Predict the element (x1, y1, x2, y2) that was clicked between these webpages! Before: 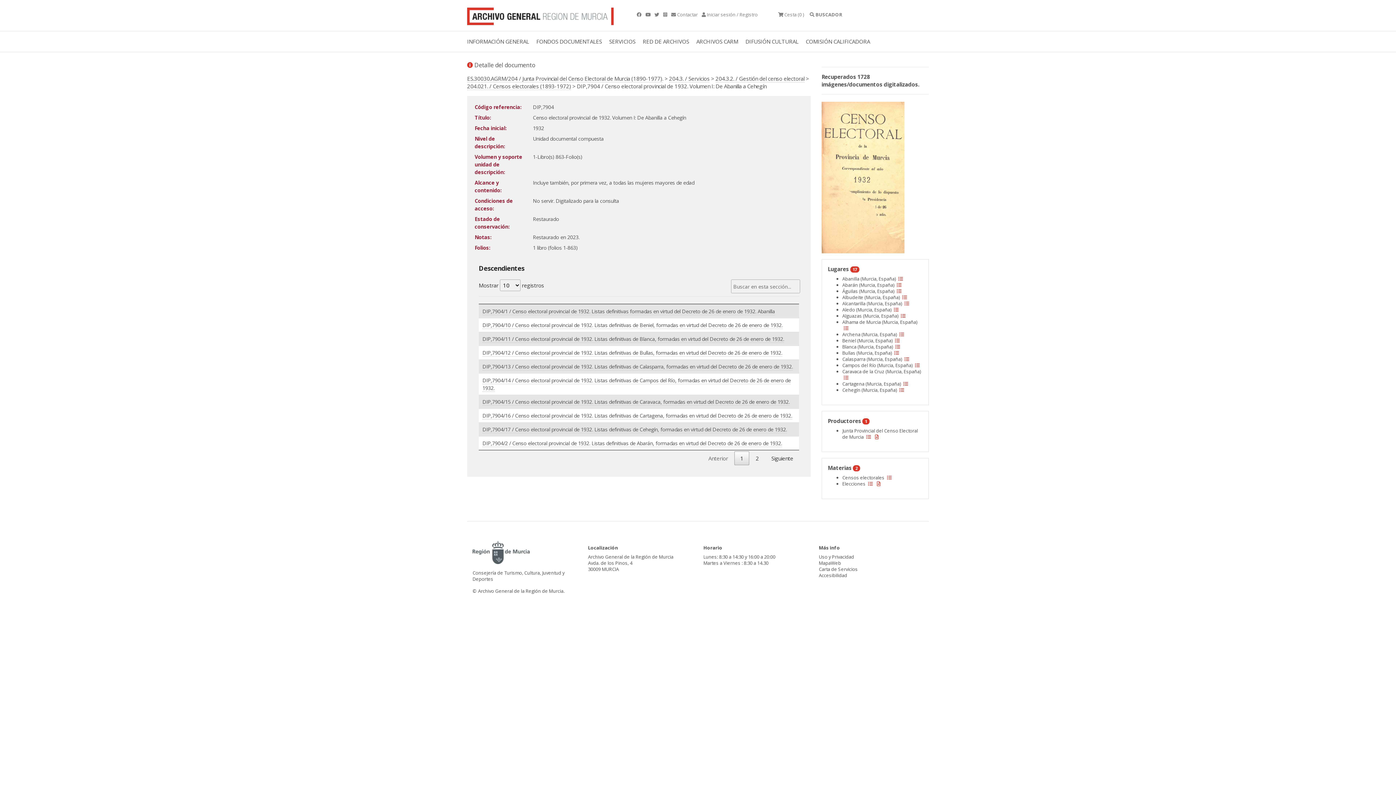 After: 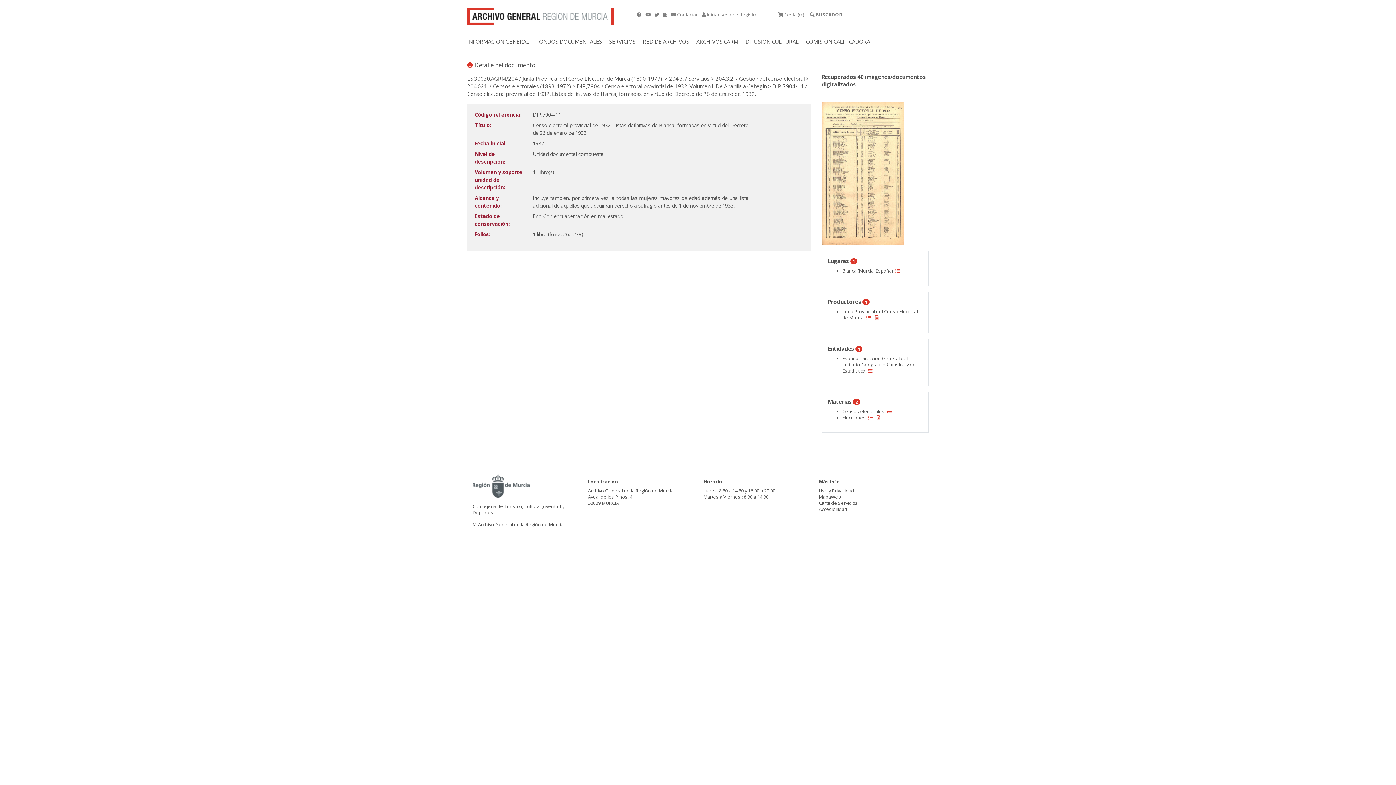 Action: label: DIP,7904/11 / Censo electoral provincial de 1932. Listas definitivas de Blanca, formadas en virtud del Decreto de 26 de enero de 1932. bbox: (482, 335, 784, 342)